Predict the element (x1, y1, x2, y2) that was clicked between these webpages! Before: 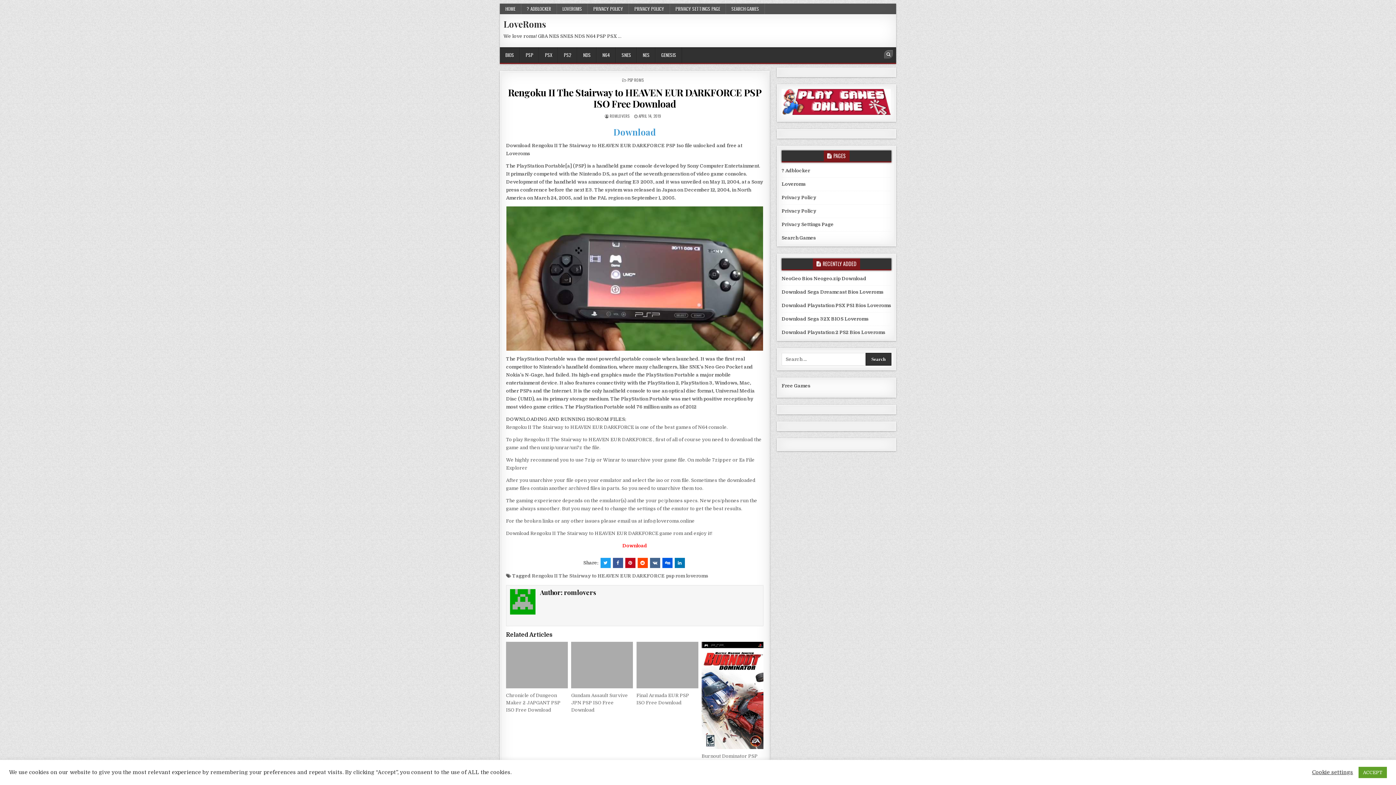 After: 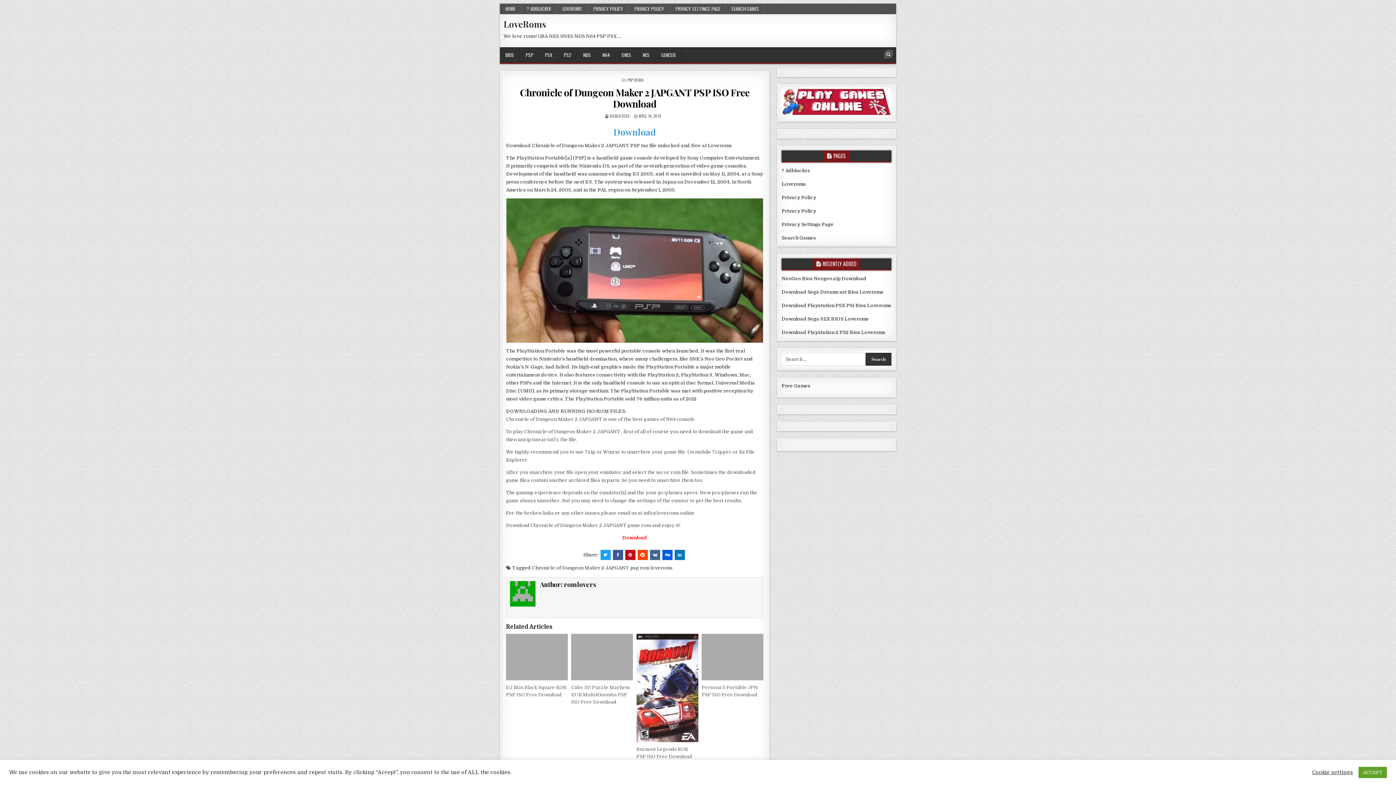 Action: label: Chronicle of Dungeon Maker 2 JAPGANT PSP ISO Free Download bbox: (506, 693, 560, 713)